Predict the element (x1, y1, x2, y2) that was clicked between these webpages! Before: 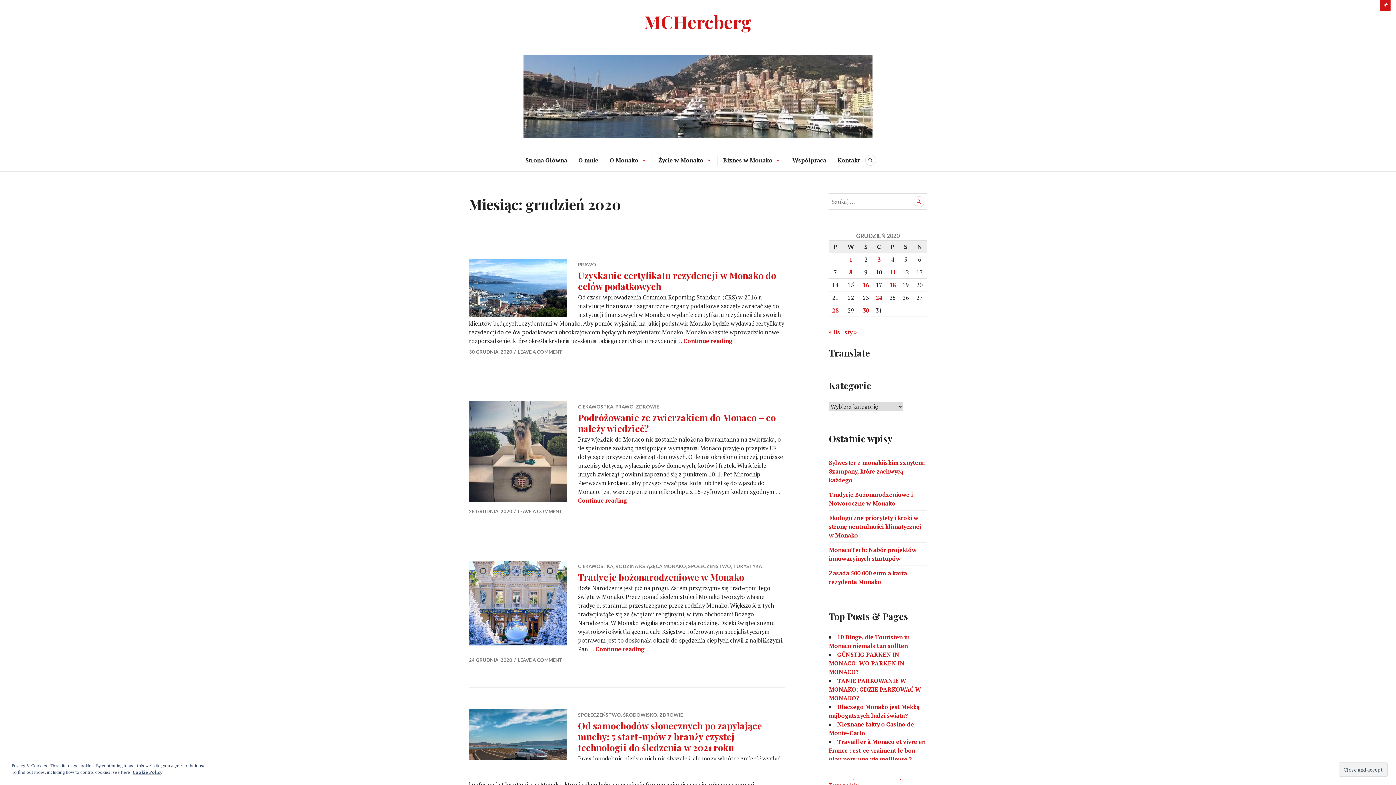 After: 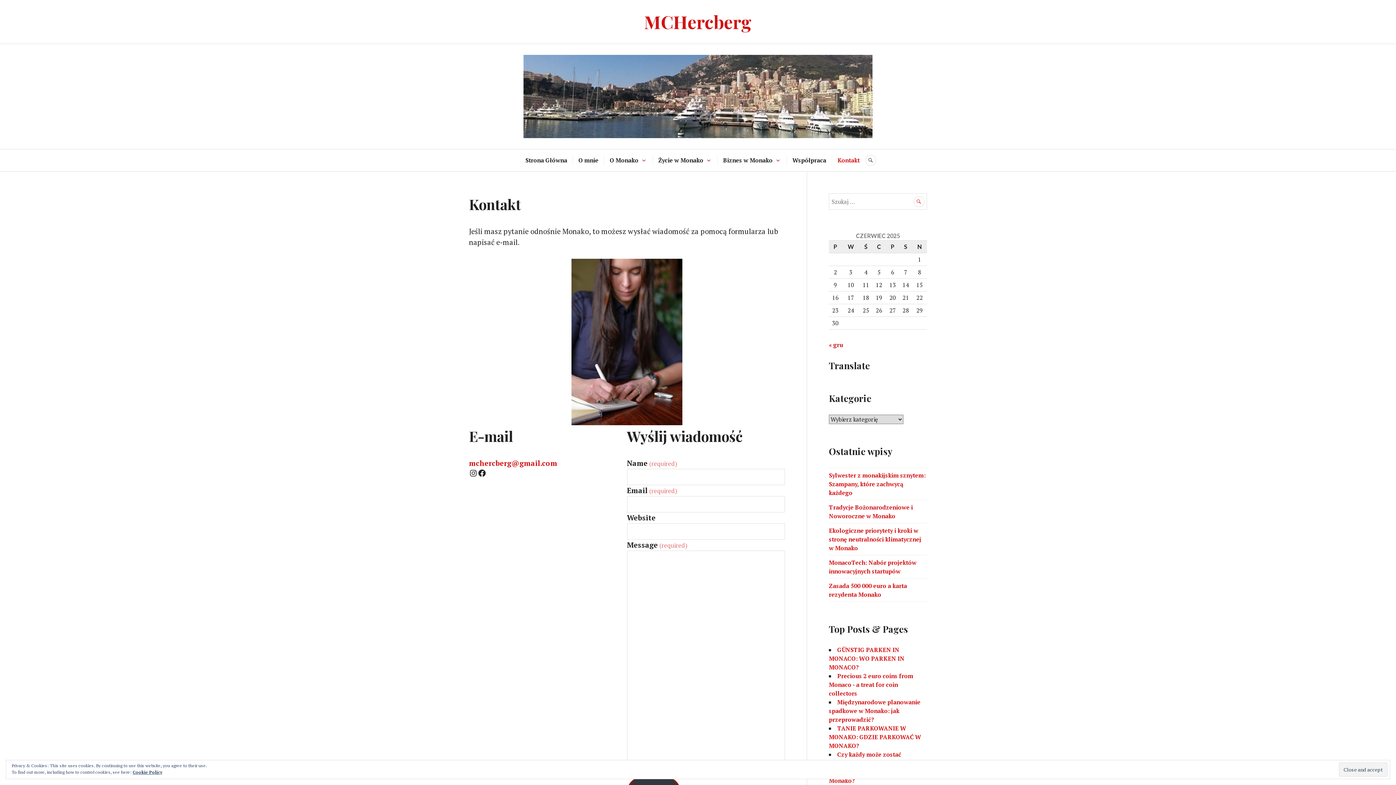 Action: bbox: (837, 154, 859, 165) label: Kontakt